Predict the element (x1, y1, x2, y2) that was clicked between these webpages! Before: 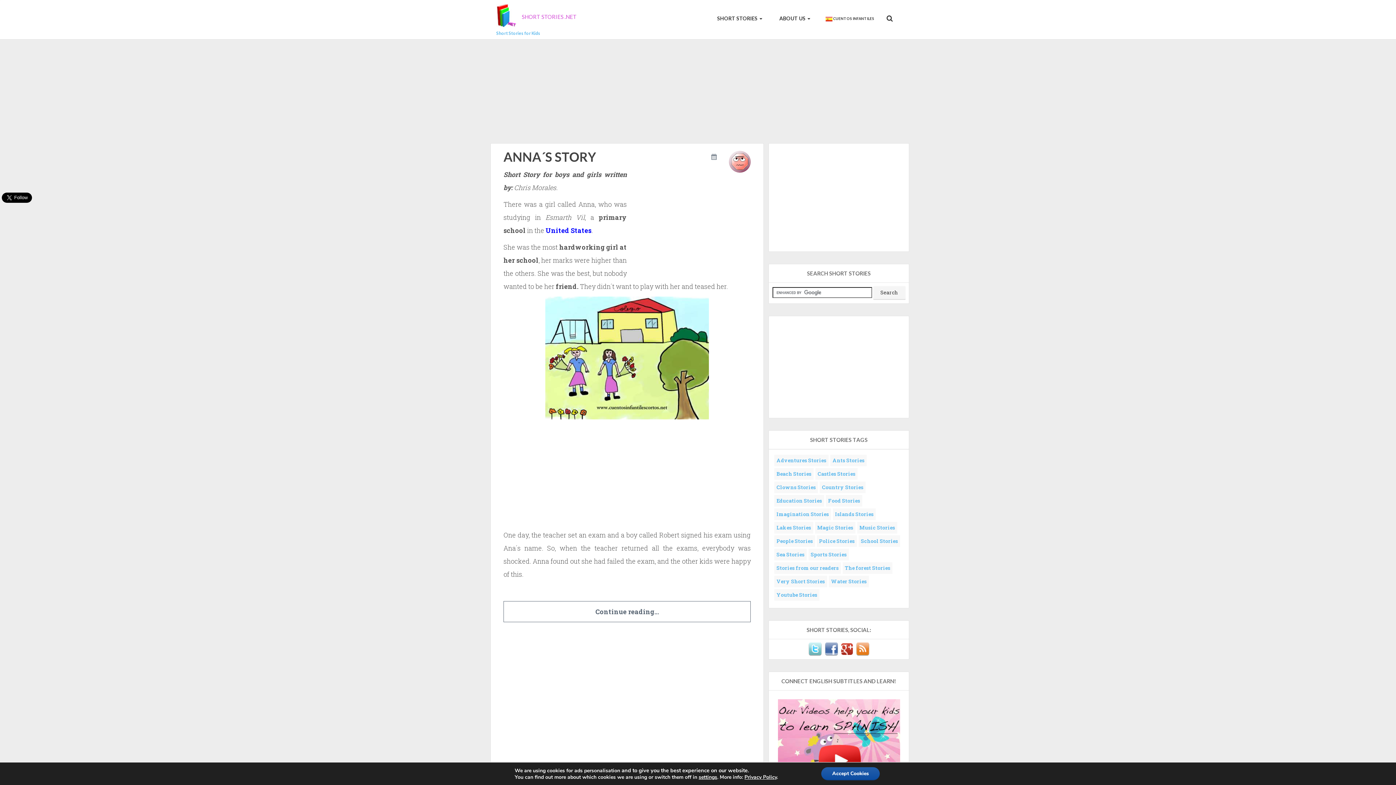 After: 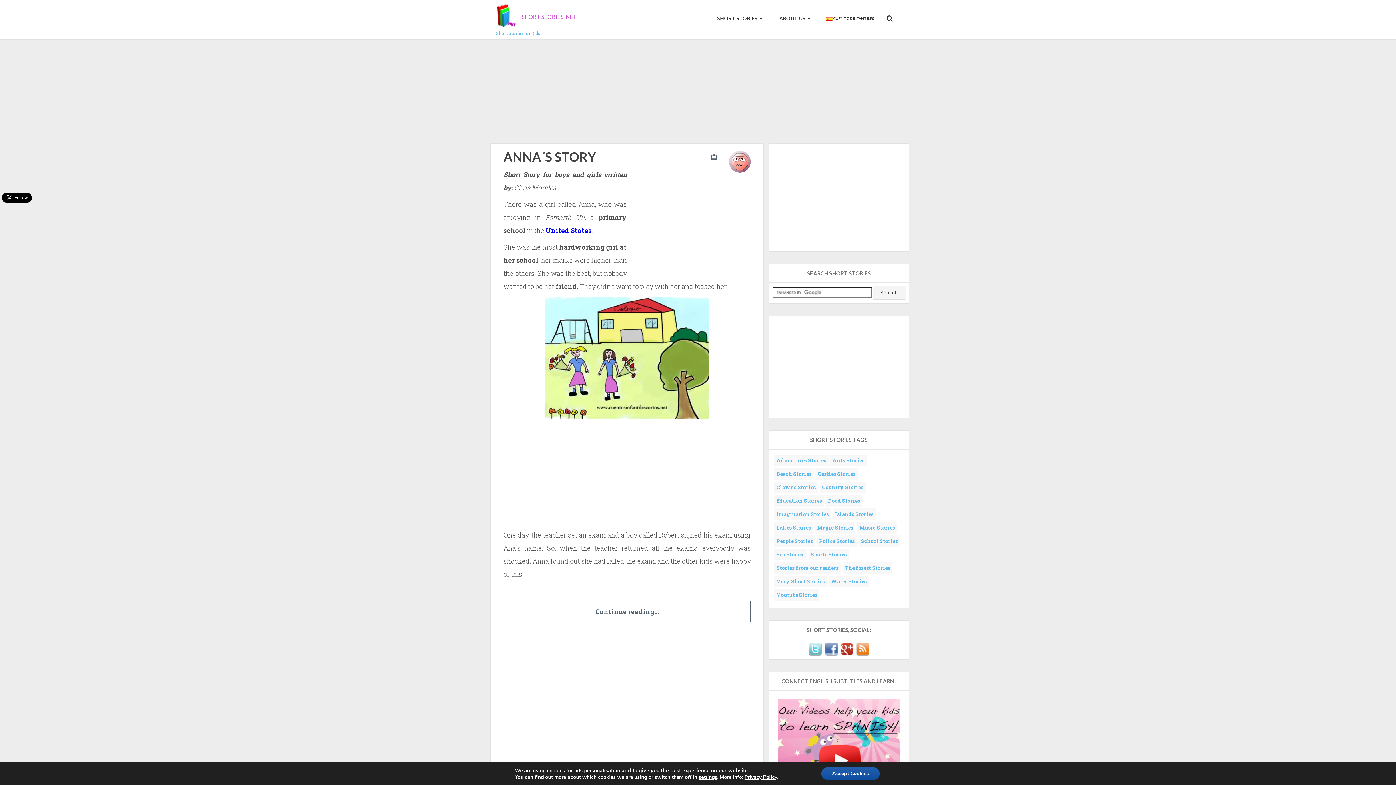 Action: bbox: (825, 645, 838, 652)